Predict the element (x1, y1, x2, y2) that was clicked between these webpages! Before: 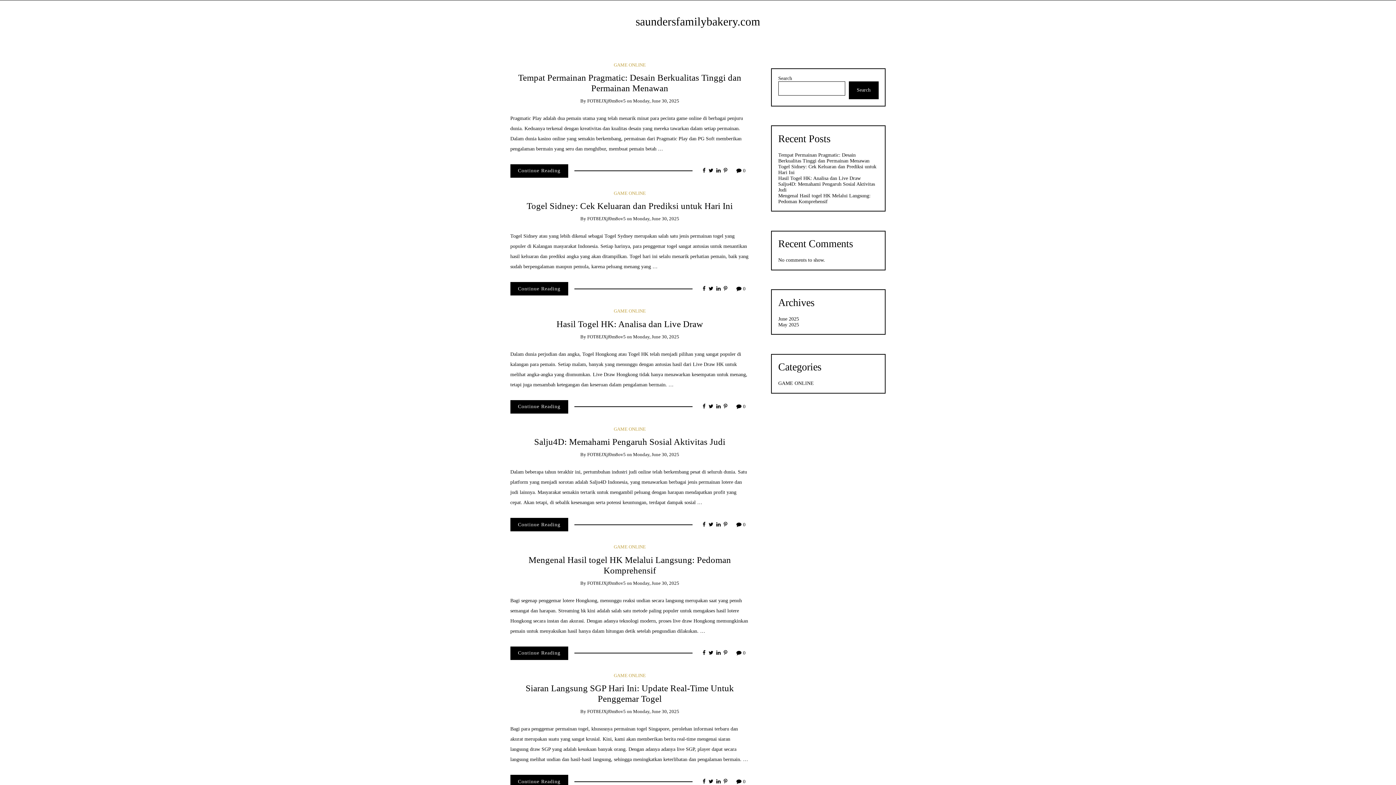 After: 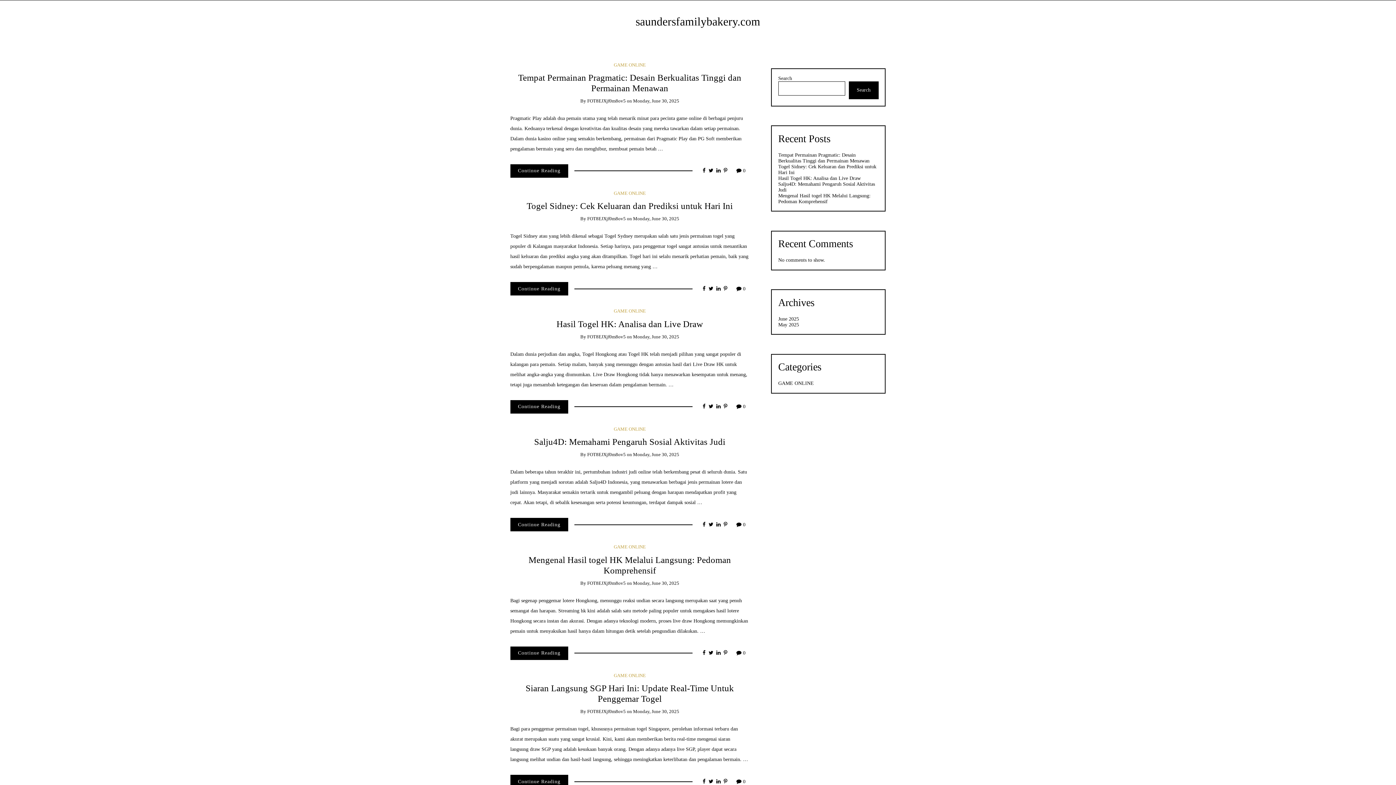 Action: bbox: (716, 286, 720, 291)